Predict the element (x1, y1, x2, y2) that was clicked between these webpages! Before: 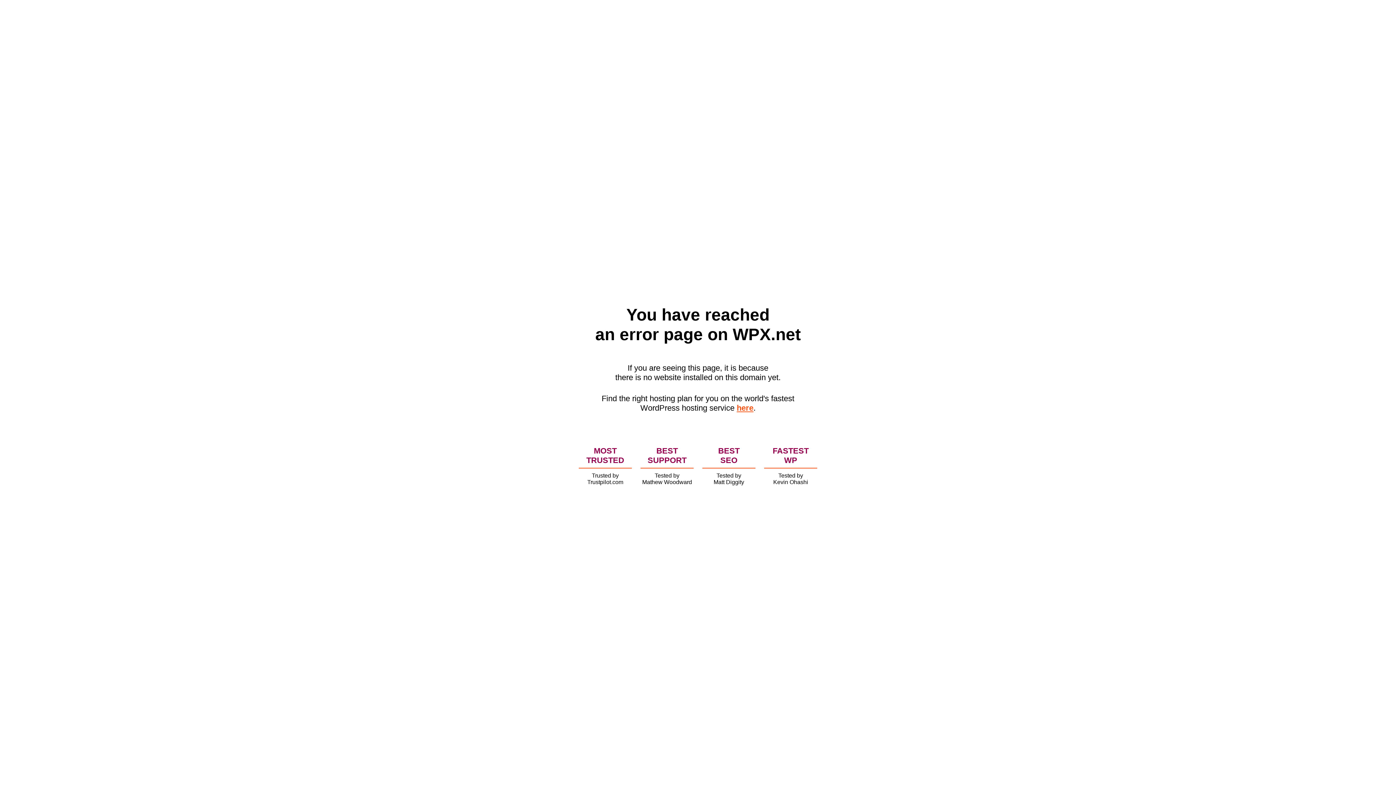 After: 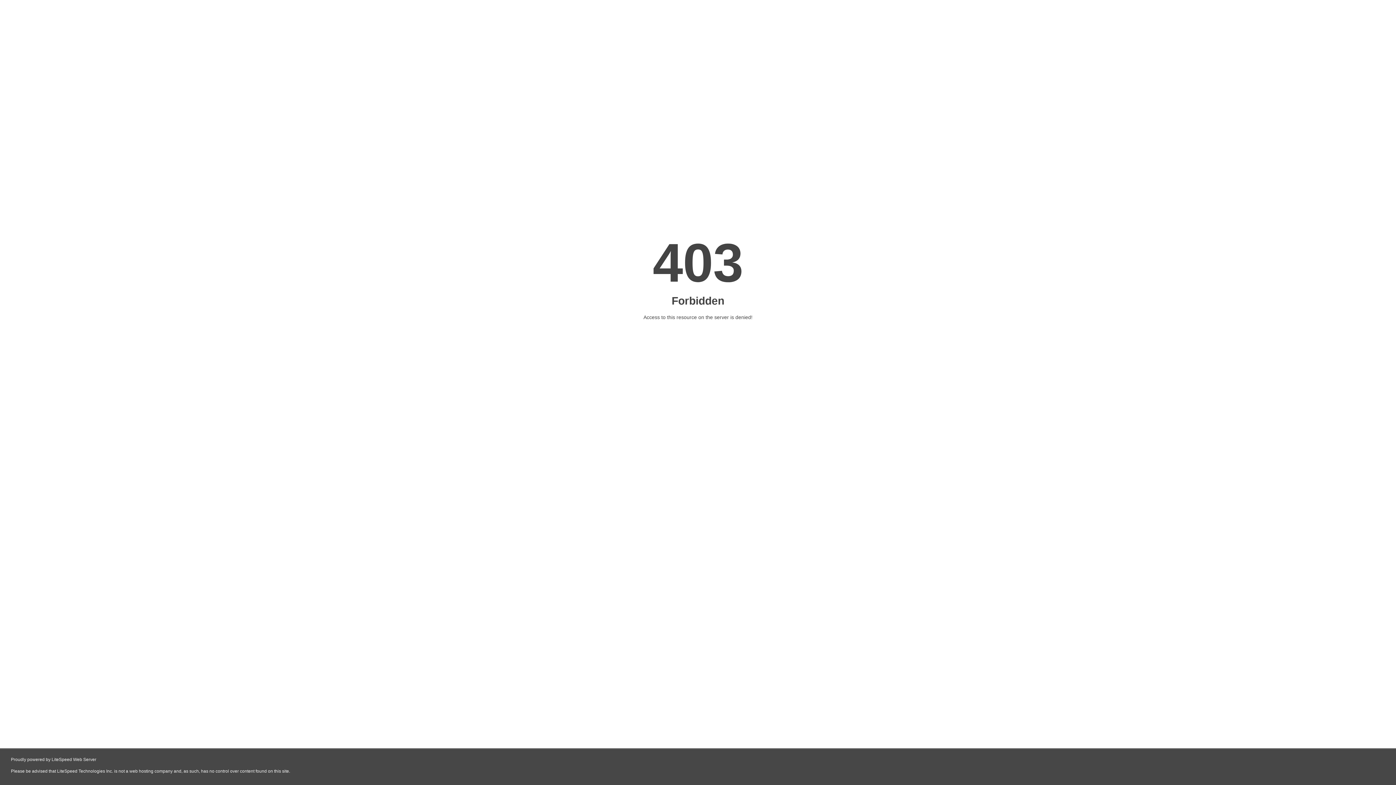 Action: bbox: (736, 403, 753, 412) label: here